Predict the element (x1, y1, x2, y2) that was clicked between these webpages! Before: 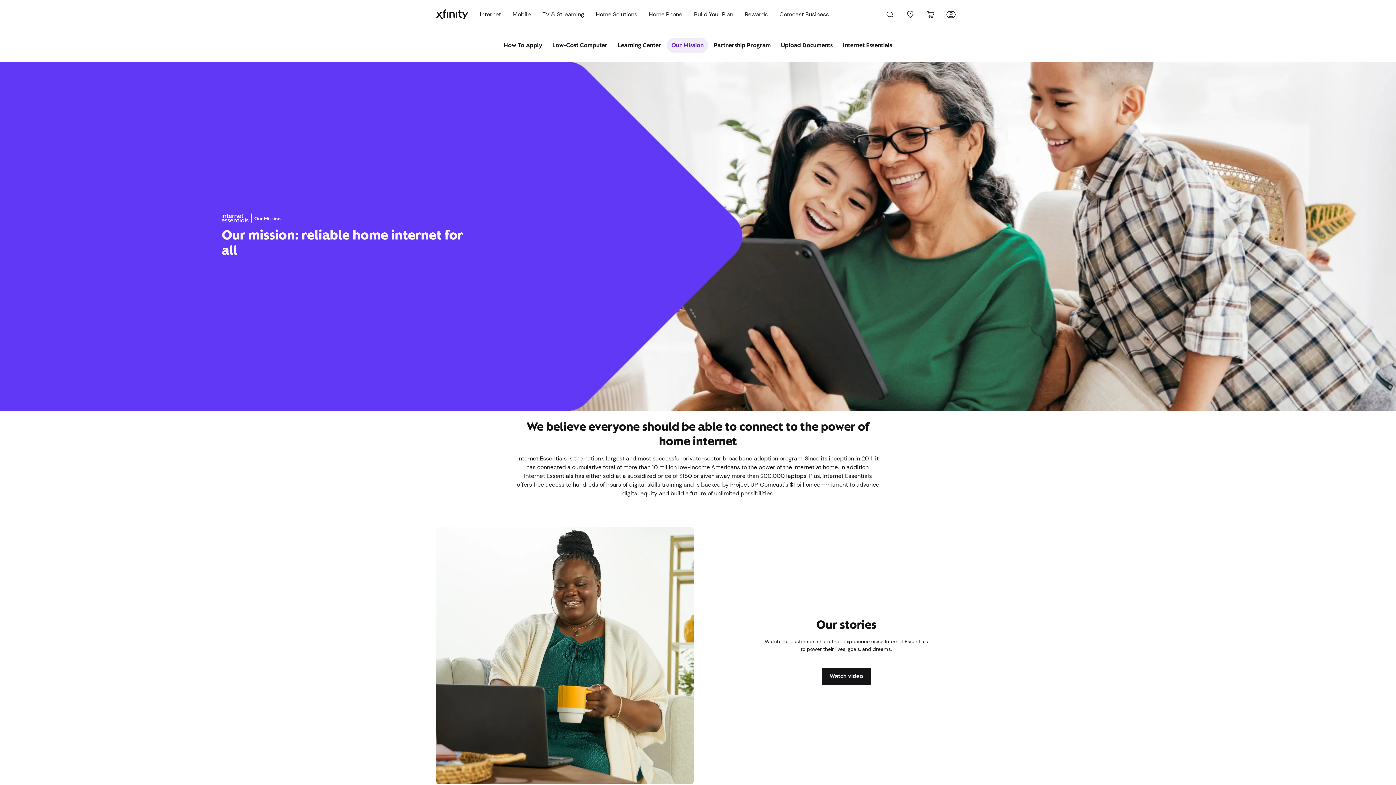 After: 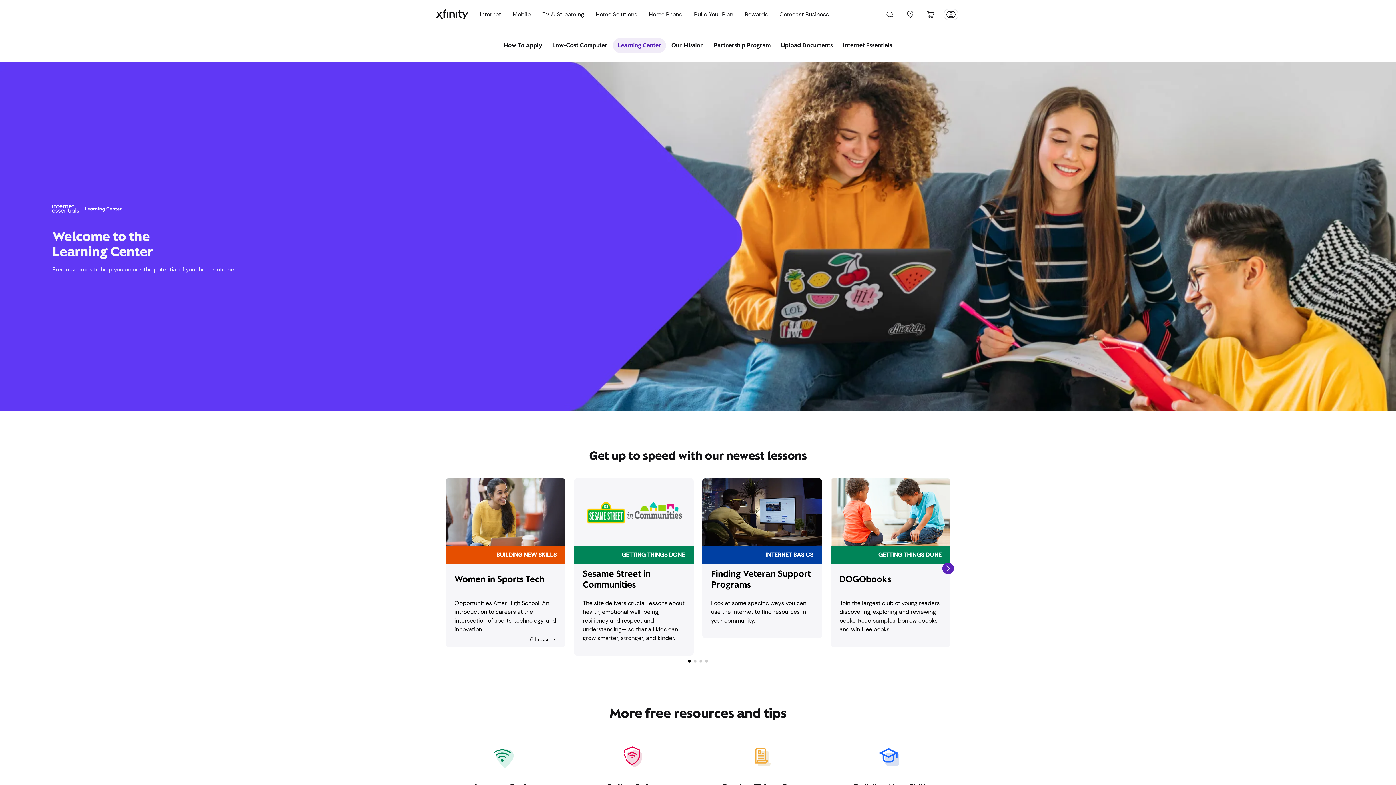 Action: bbox: (613, 37, 666, 53) label: Learning Center